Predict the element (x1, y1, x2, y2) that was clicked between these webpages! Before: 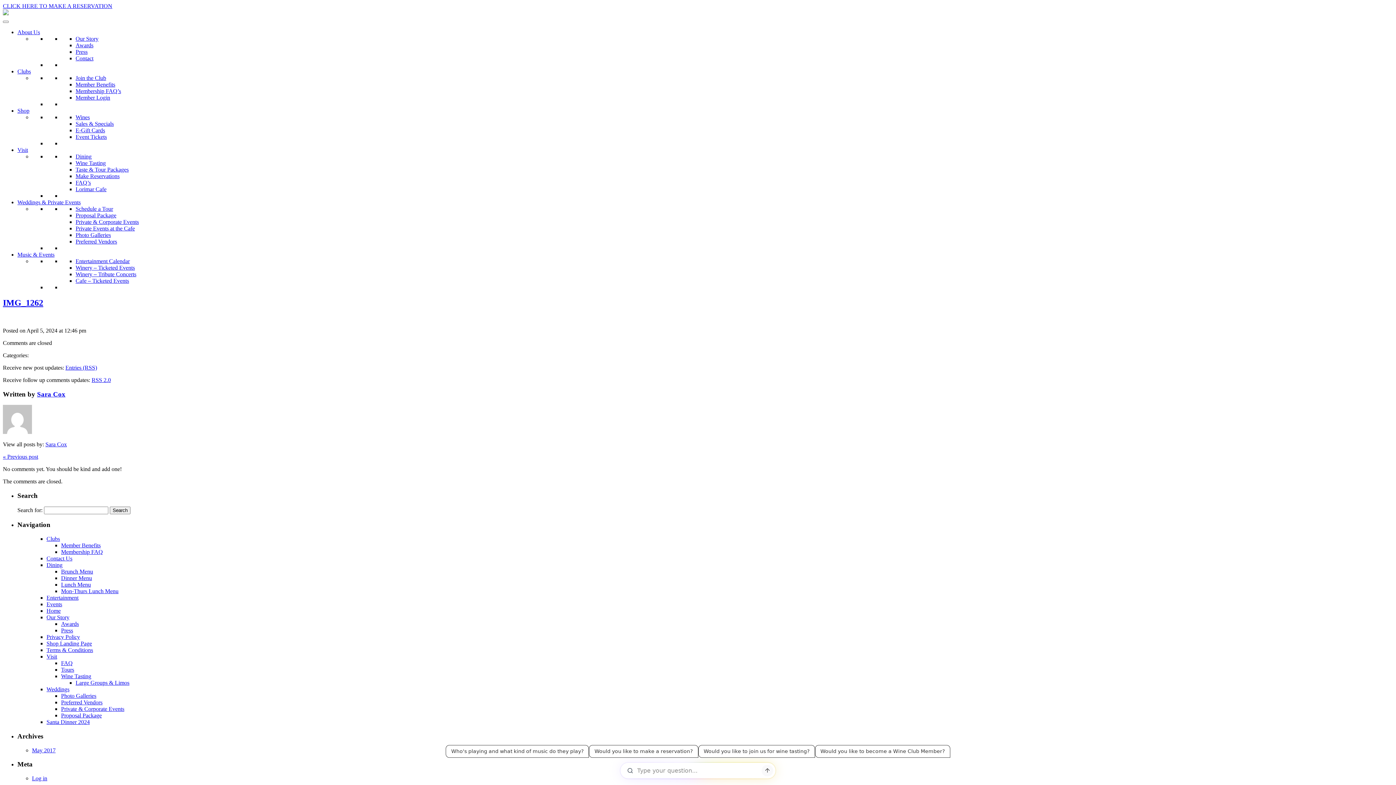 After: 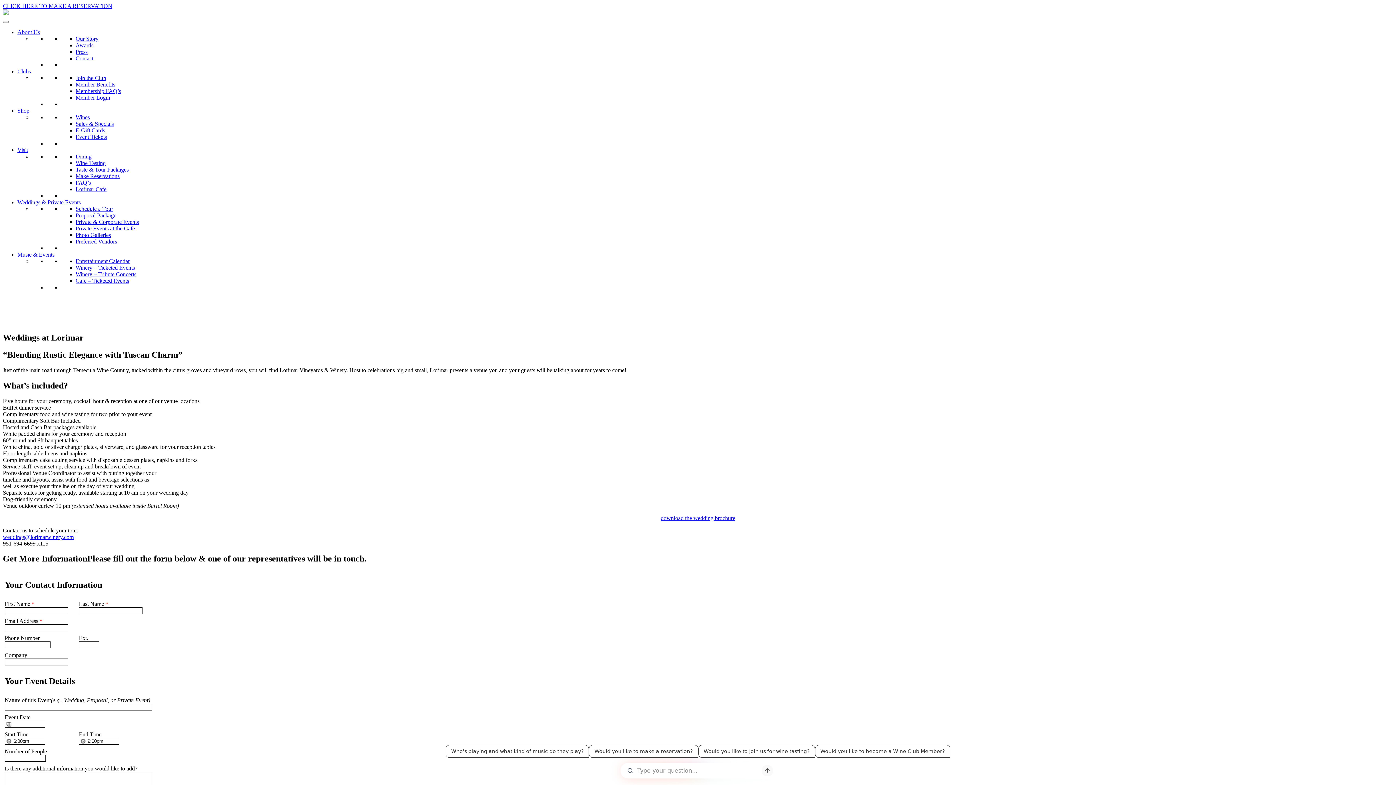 Action: label: Weddings bbox: (46, 686, 69, 692)